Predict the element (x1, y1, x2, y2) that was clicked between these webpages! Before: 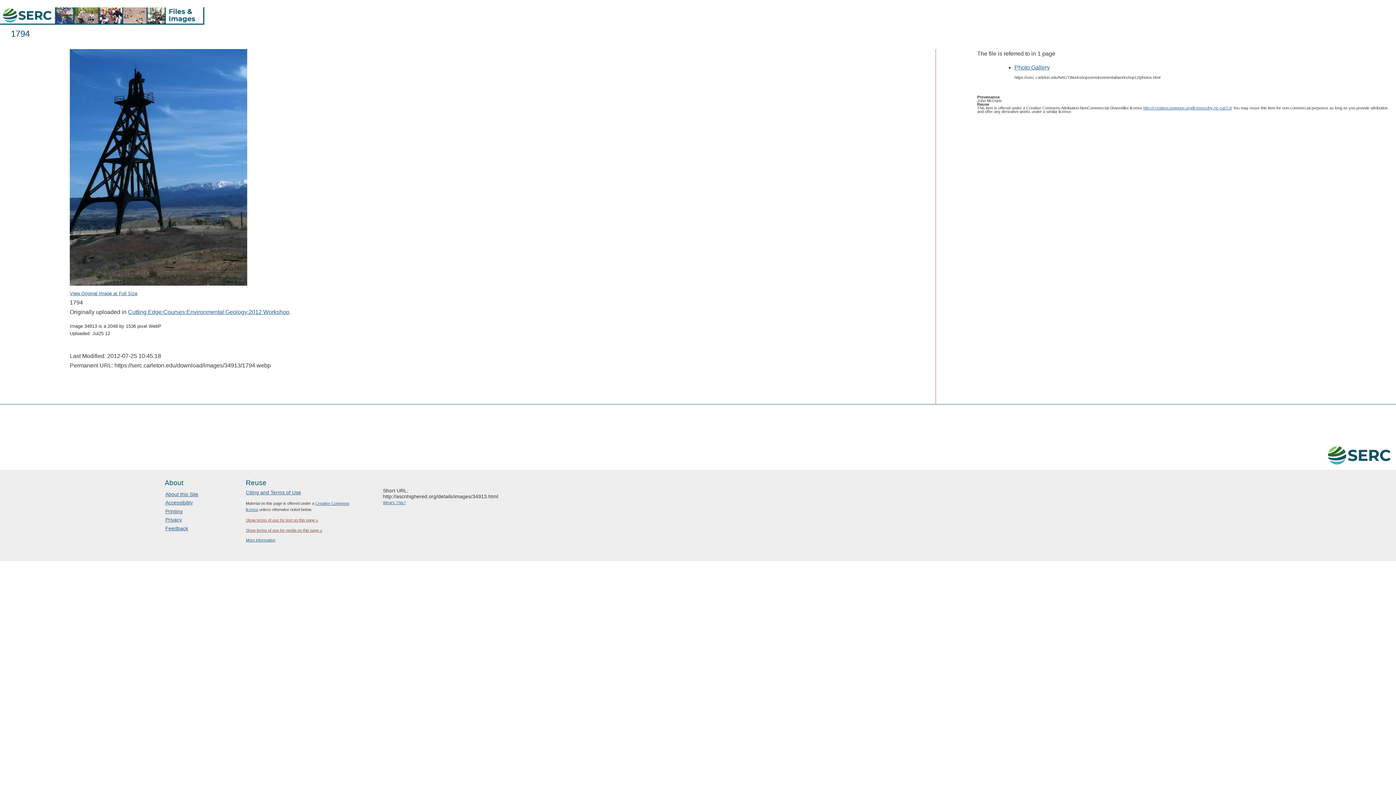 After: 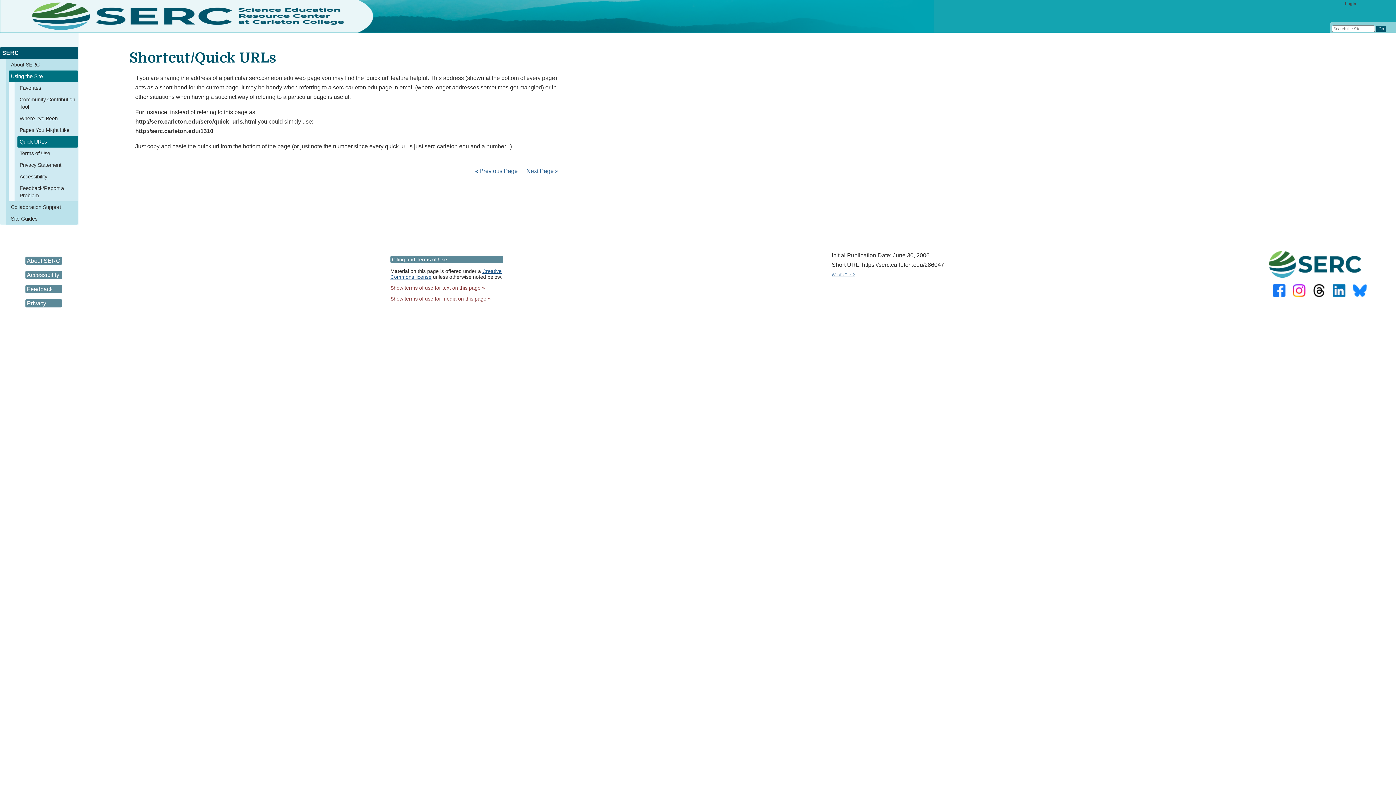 Action: label: What's This? bbox: (383, 500, 405, 504)